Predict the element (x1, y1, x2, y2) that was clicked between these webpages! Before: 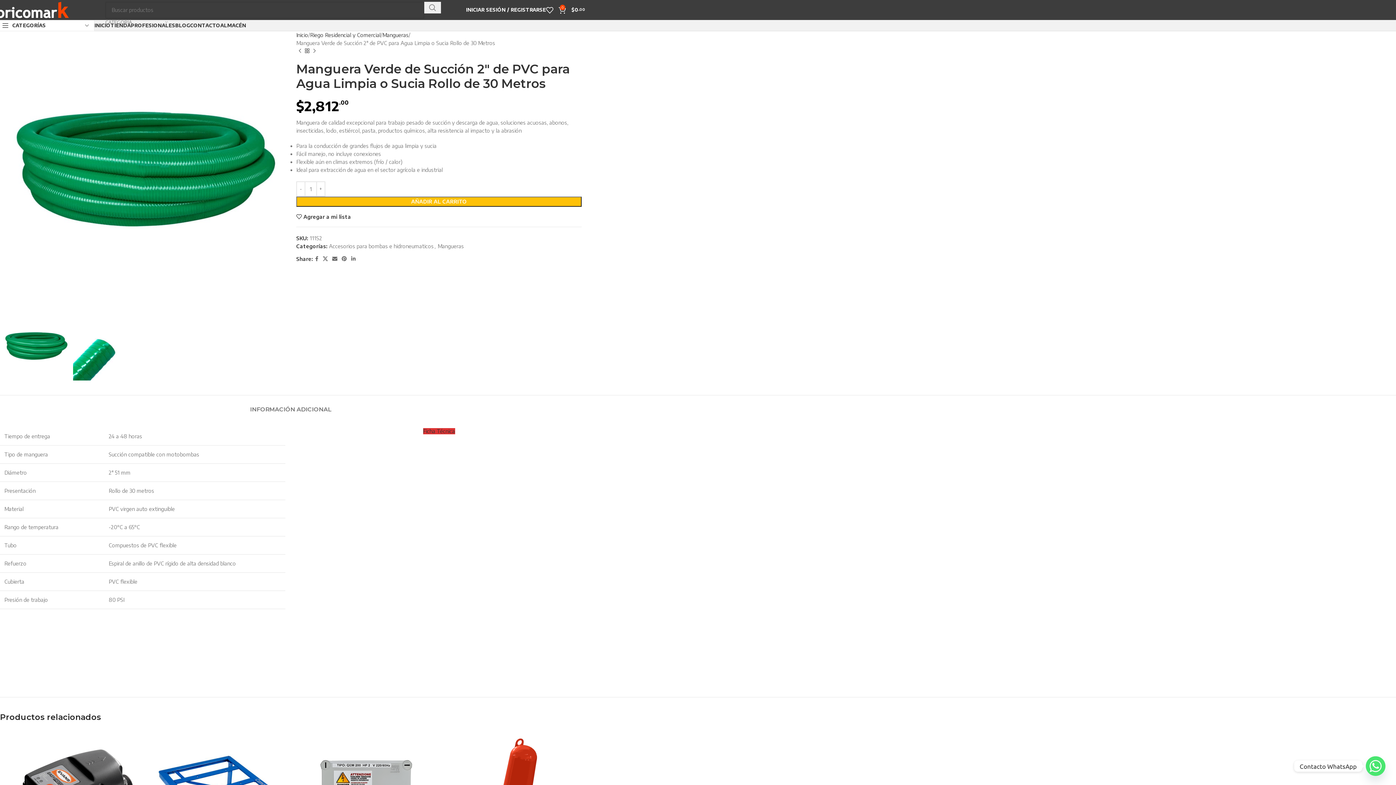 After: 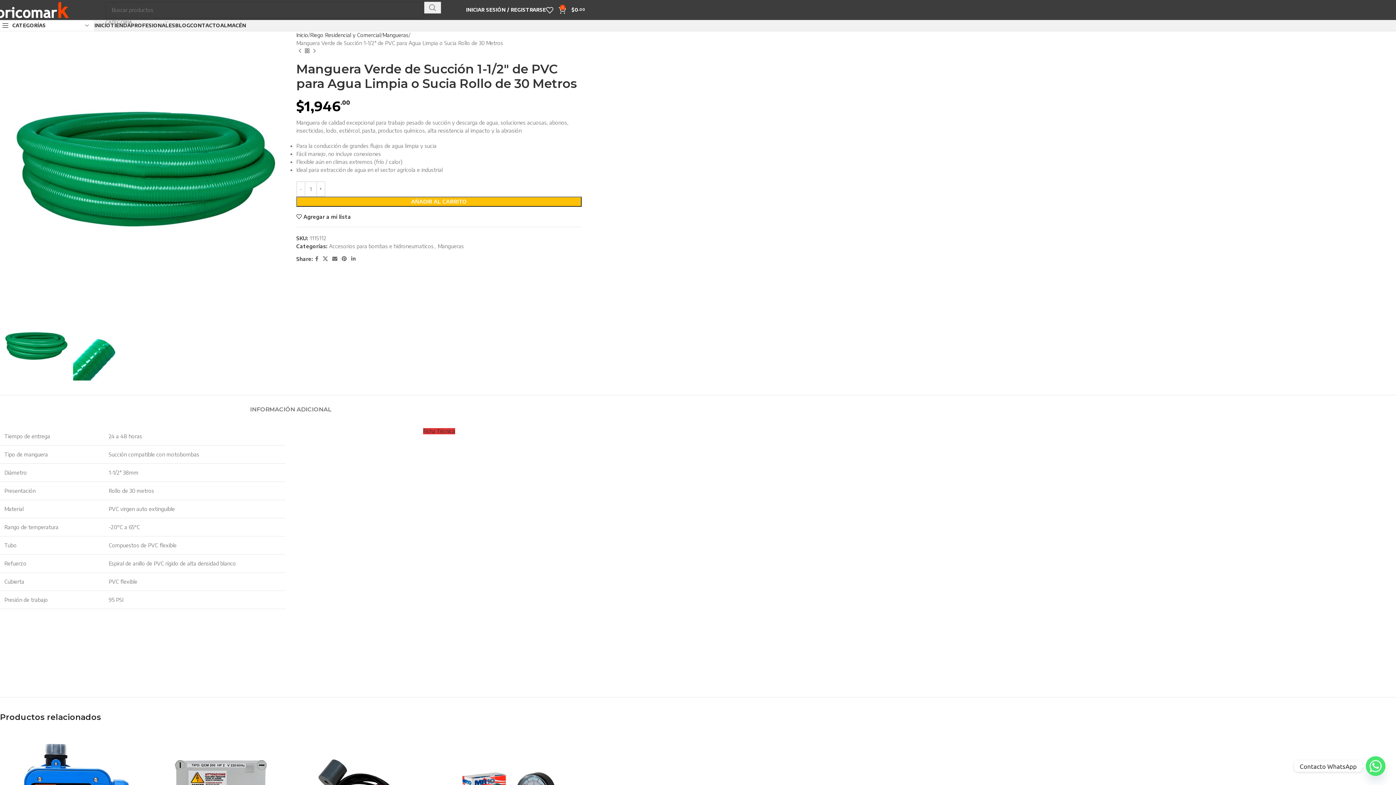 Action: label: Producto anterior bbox: (296, 47, 303, 54)